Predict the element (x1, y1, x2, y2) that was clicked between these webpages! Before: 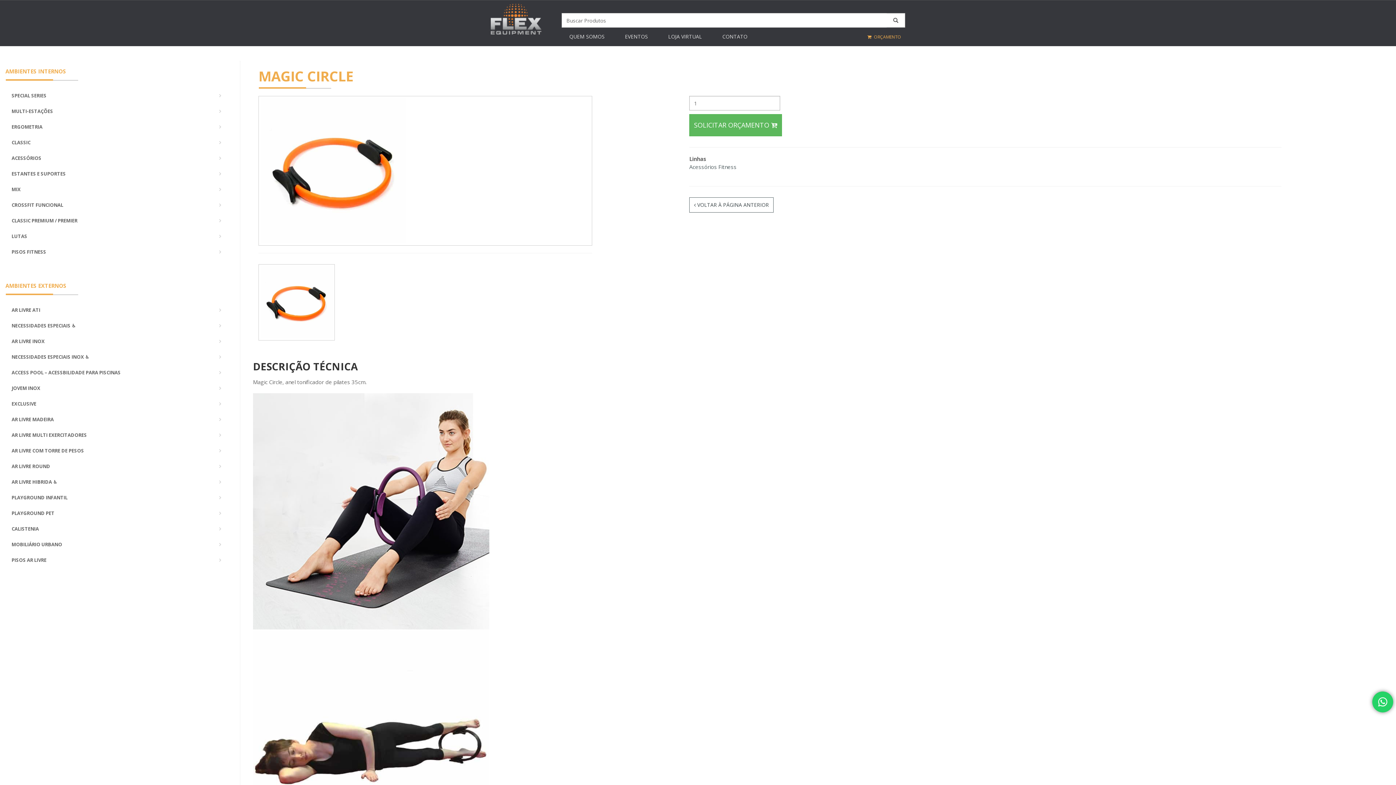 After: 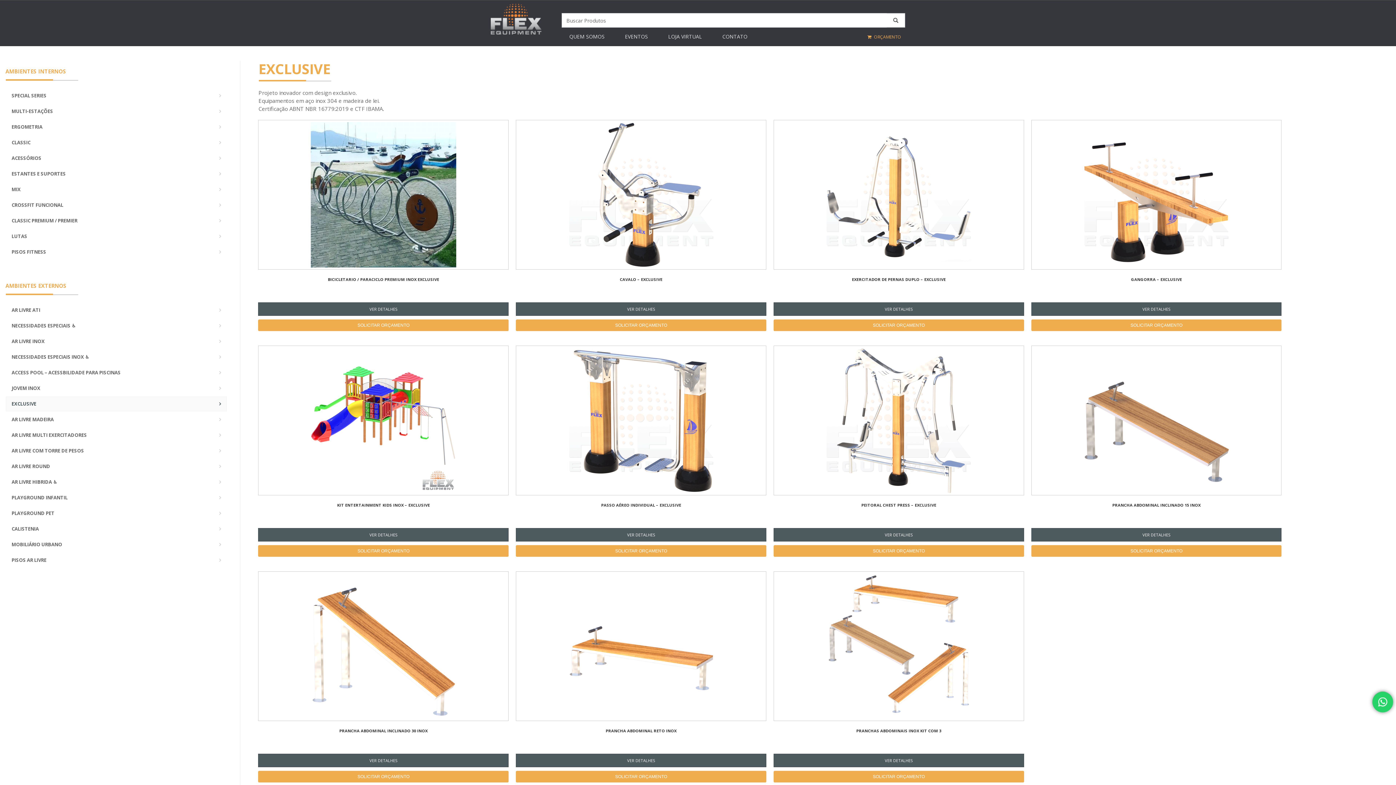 Action: label: EXCLUSIVE bbox: (5, 396, 226, 411)